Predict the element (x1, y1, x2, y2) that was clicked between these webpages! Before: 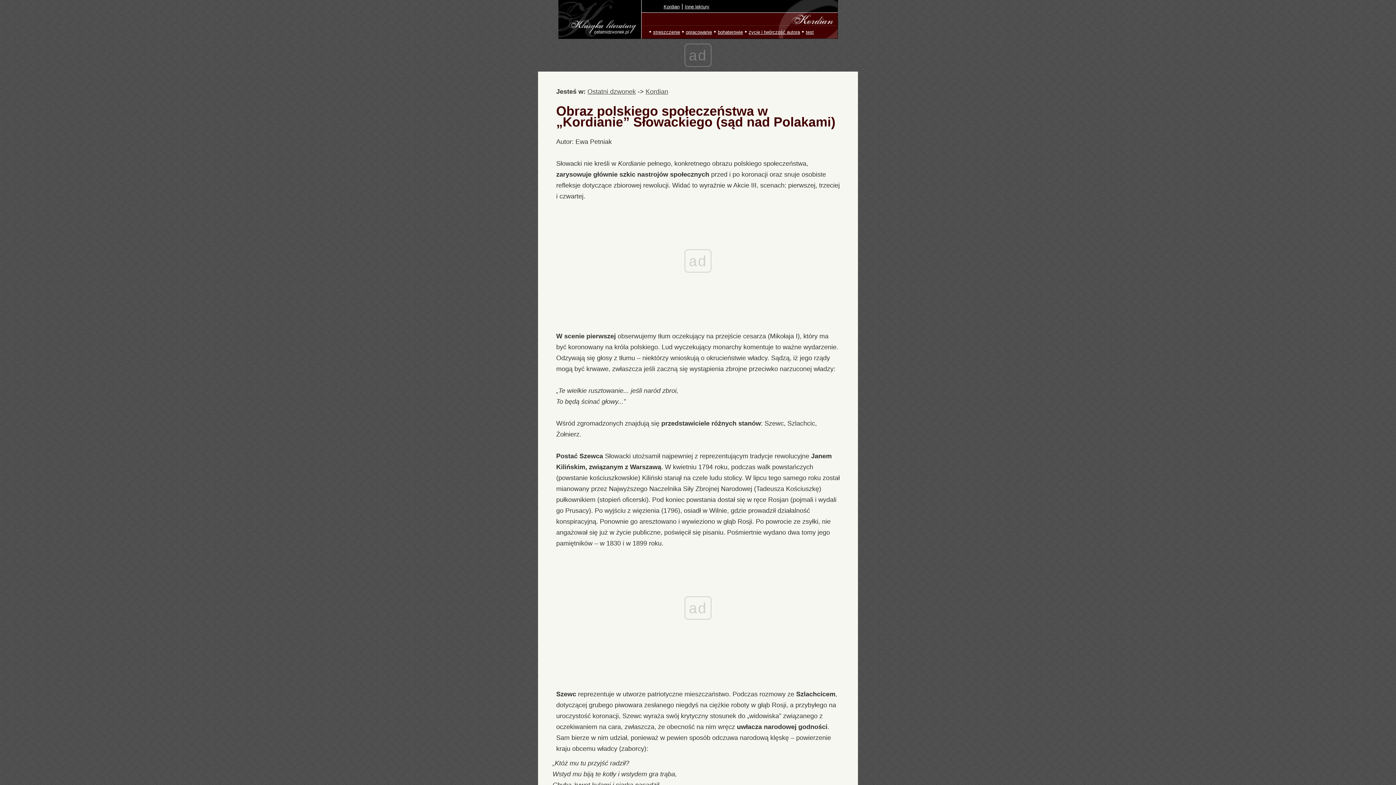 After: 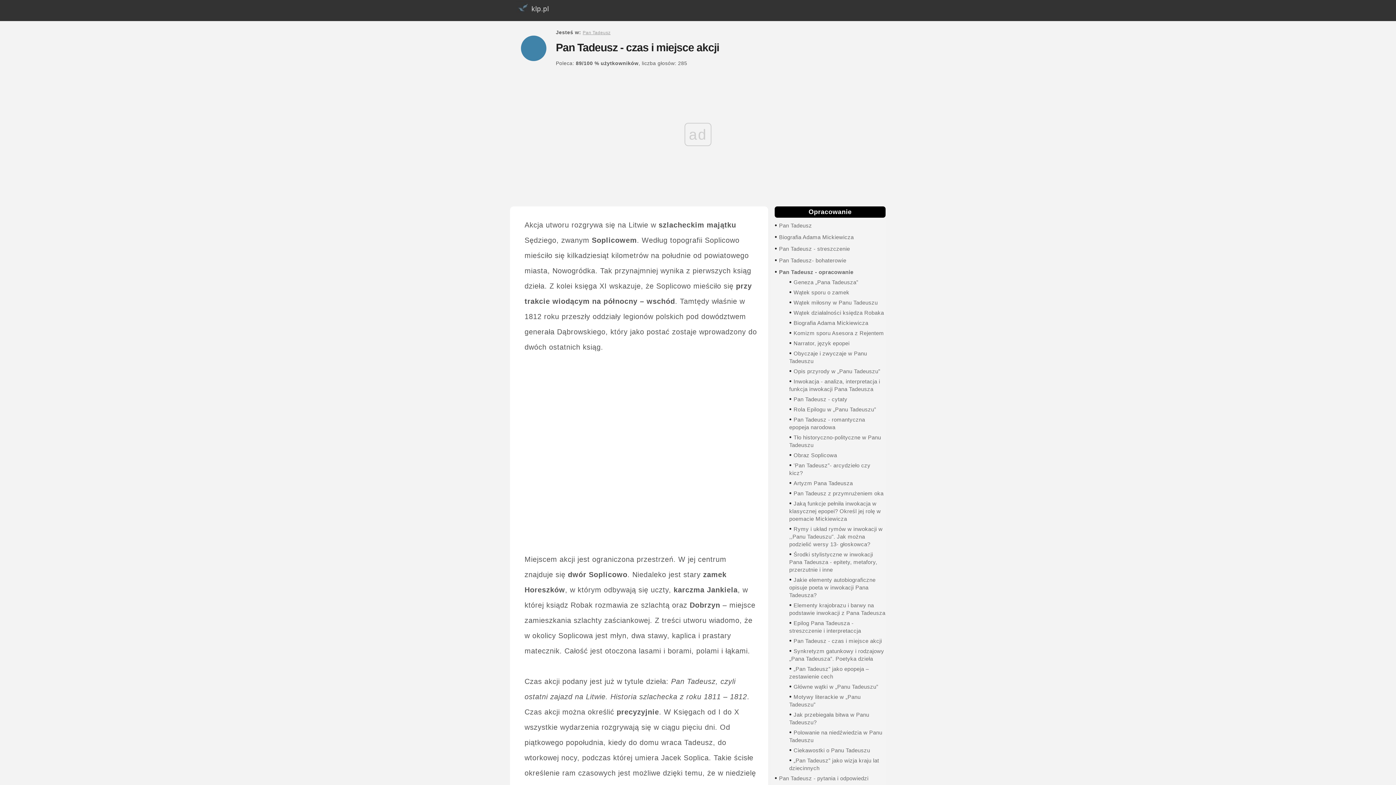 Action: label: życie i twórczość autora bbox: (748, 29, 800, 34)